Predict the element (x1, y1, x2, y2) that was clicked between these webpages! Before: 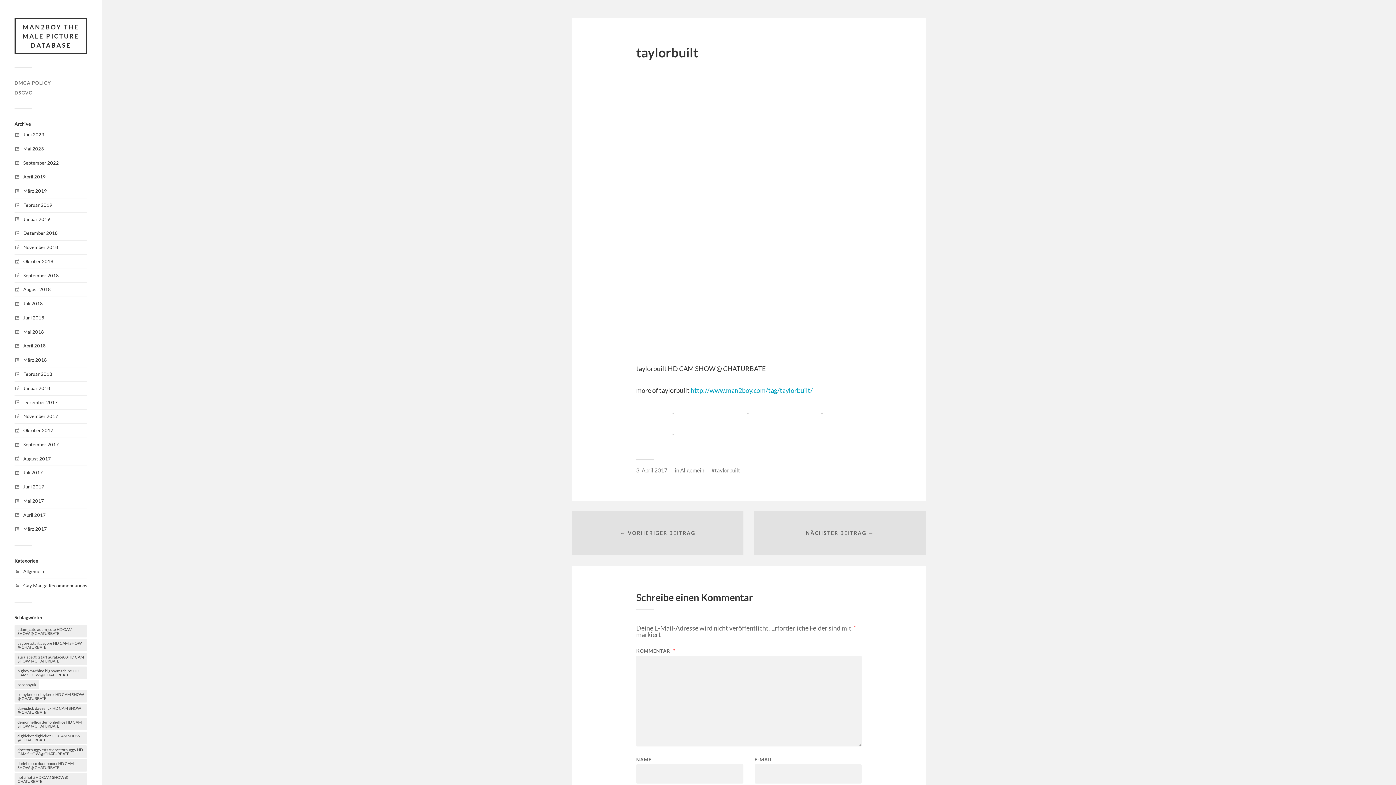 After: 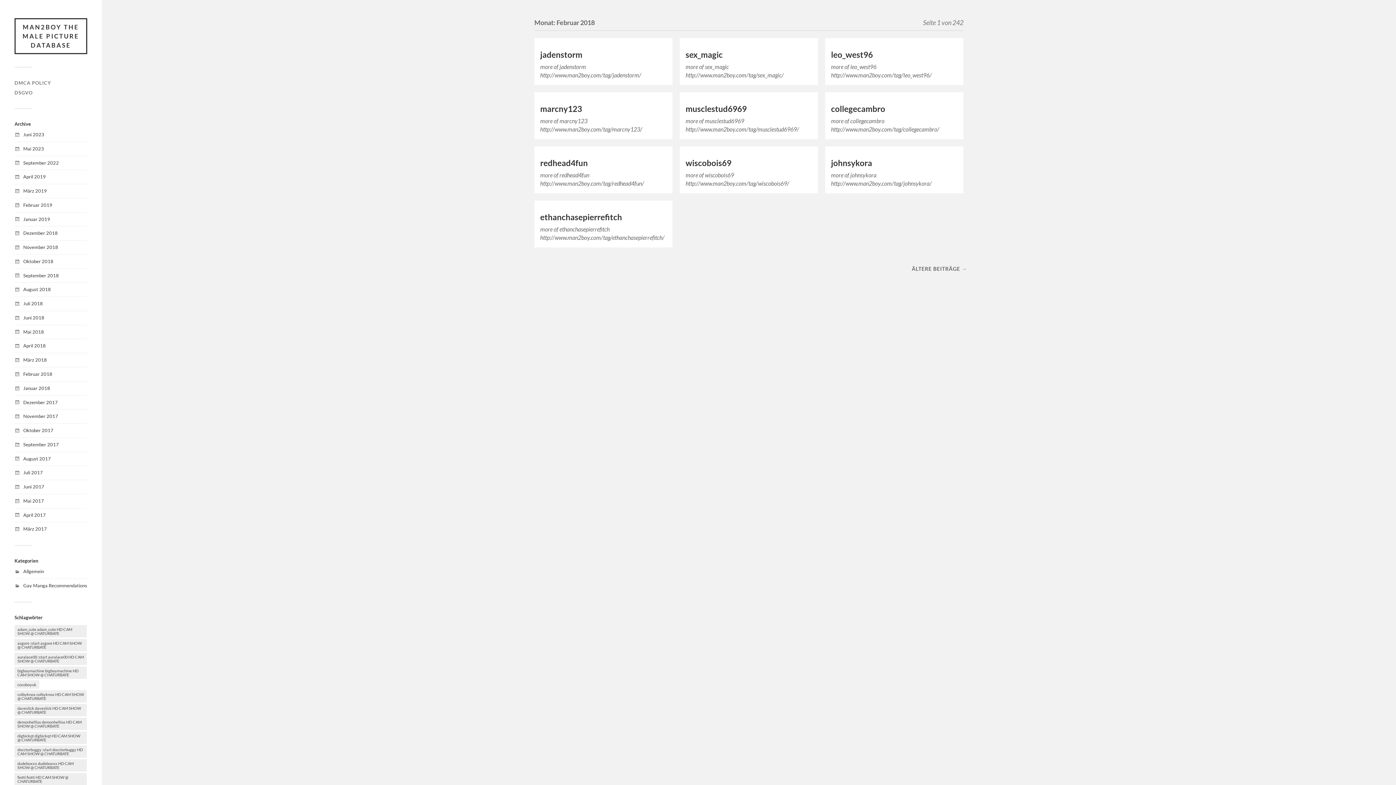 Action: bbox: (23, 371, 52, 377) label: Februar 2018